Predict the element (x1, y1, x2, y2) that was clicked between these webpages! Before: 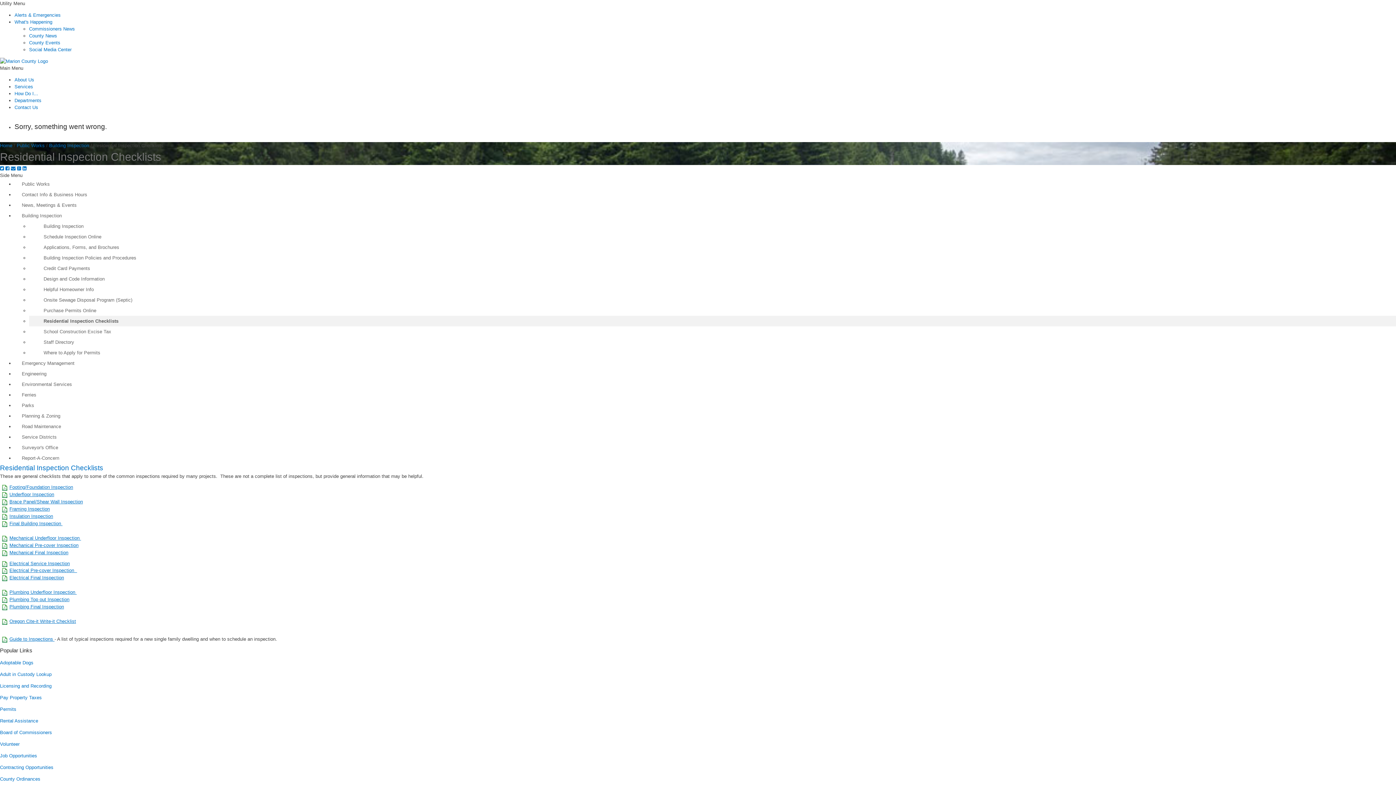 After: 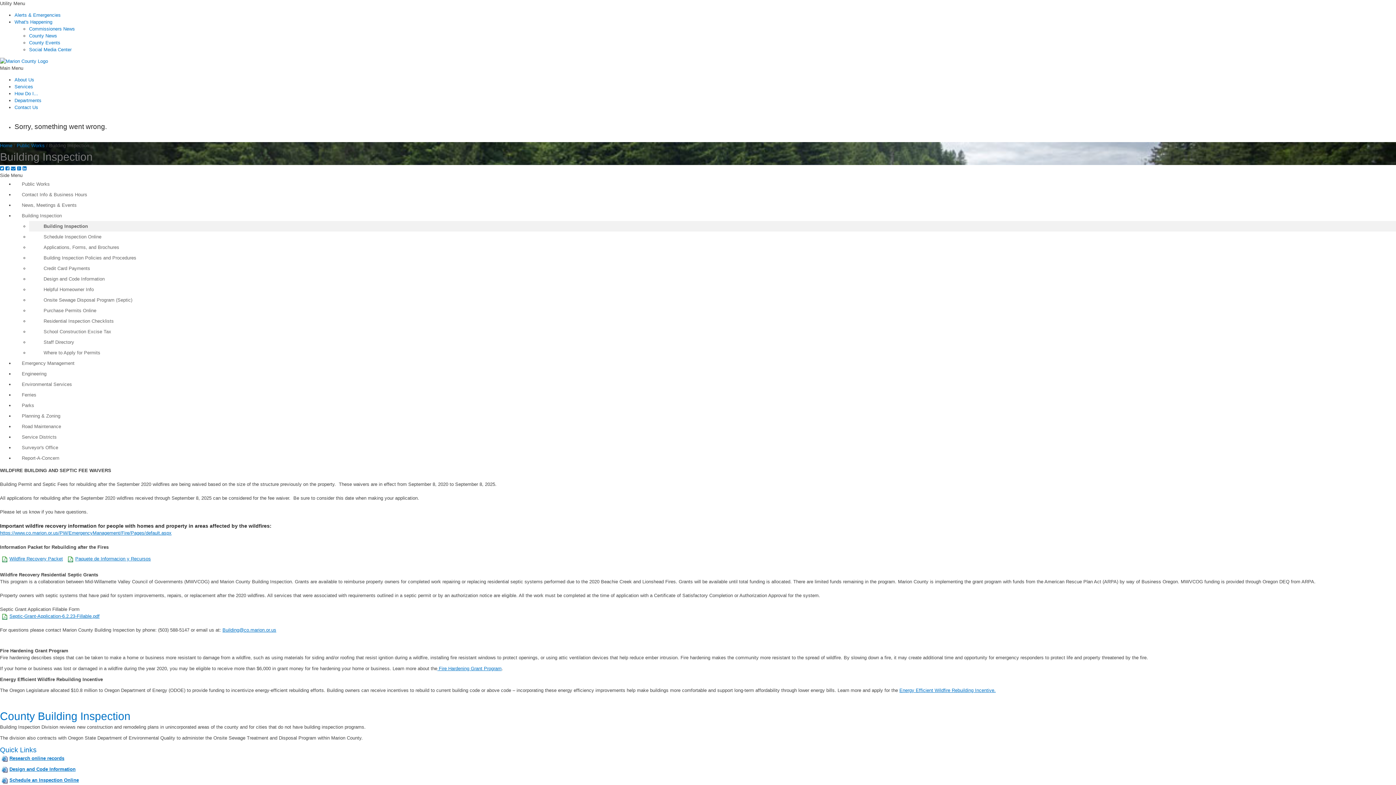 Action: bbox: (29, 201, 1396, 212) label: Building Inspection